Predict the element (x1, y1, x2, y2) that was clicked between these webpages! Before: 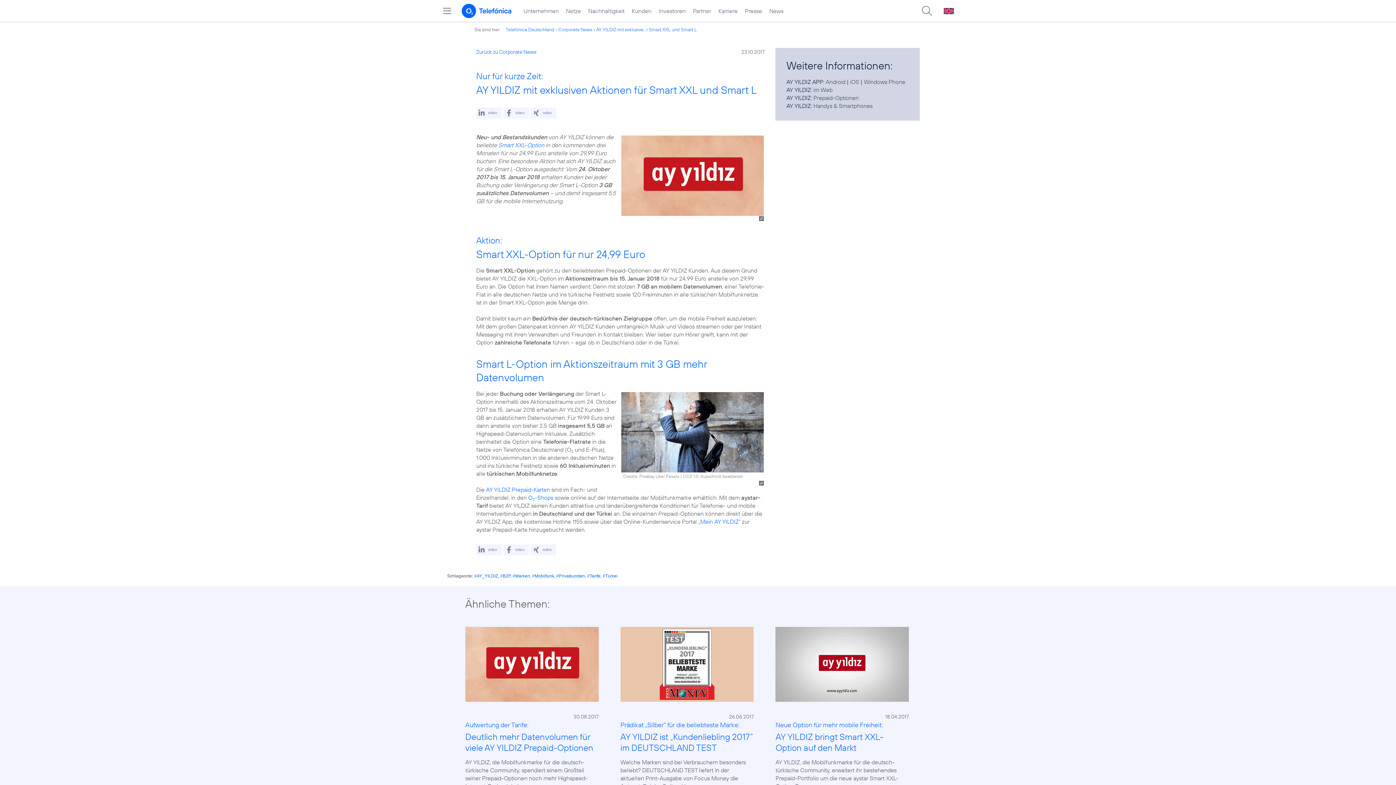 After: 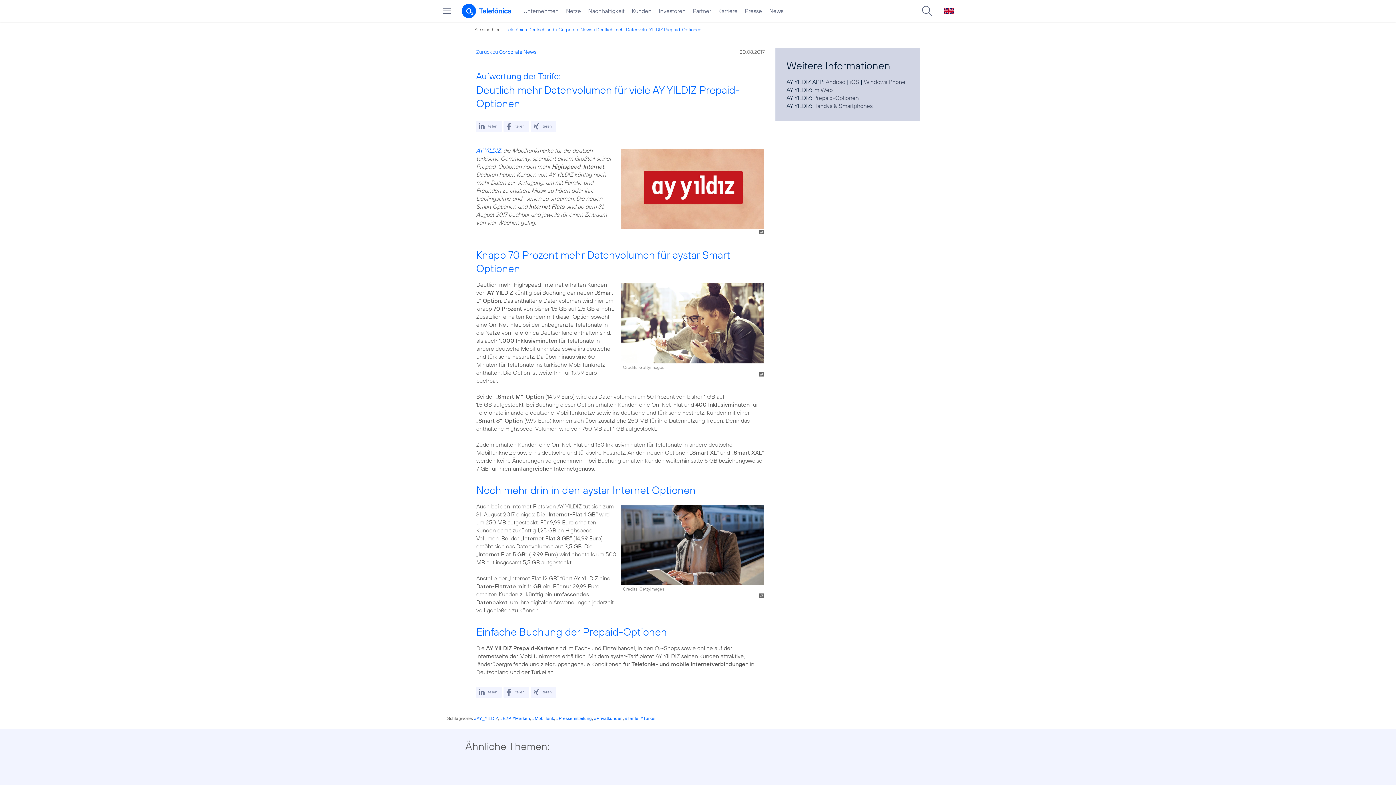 Action: label: Deutlich mehr Datenvolumen für viele AY YILDIZ Prepaid-Optionen bbox: (465, 731, 593, 755)